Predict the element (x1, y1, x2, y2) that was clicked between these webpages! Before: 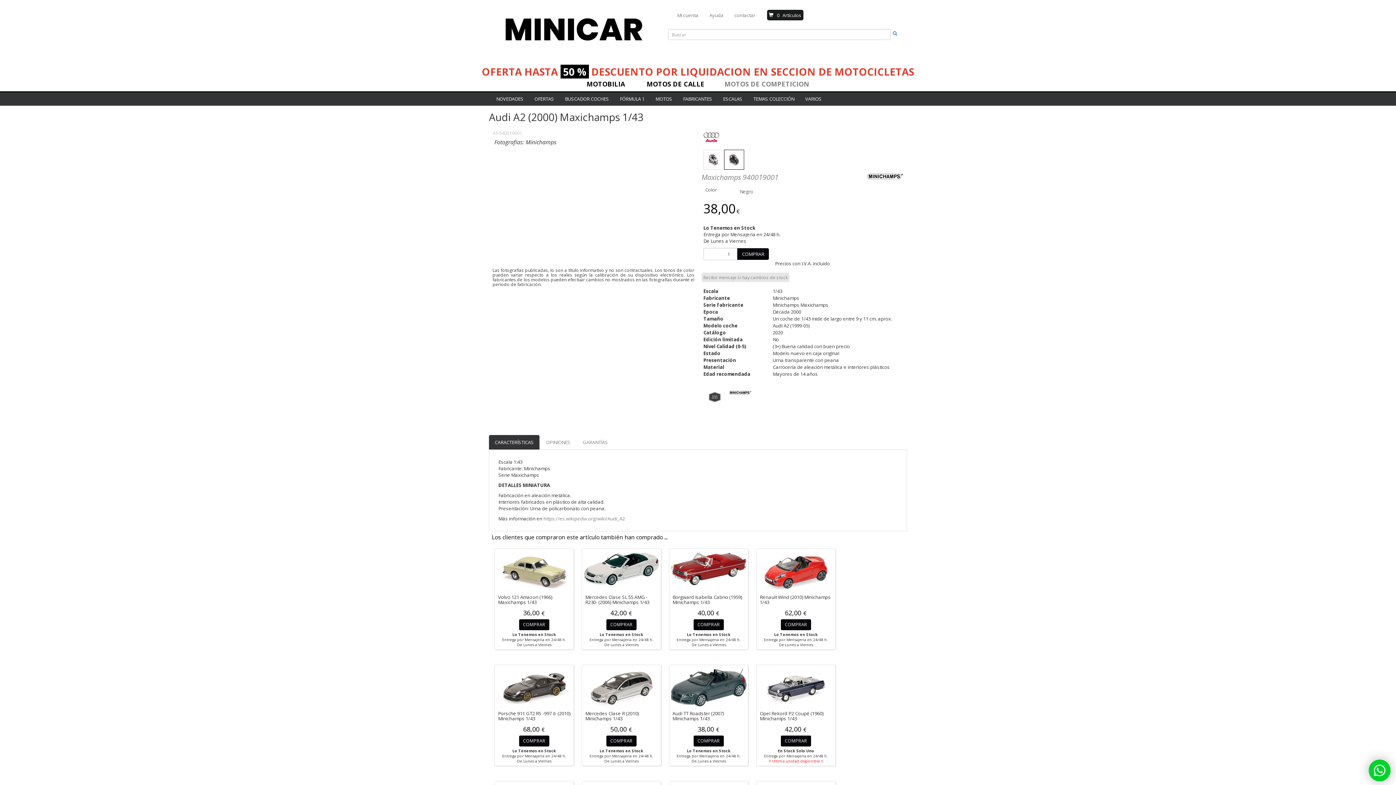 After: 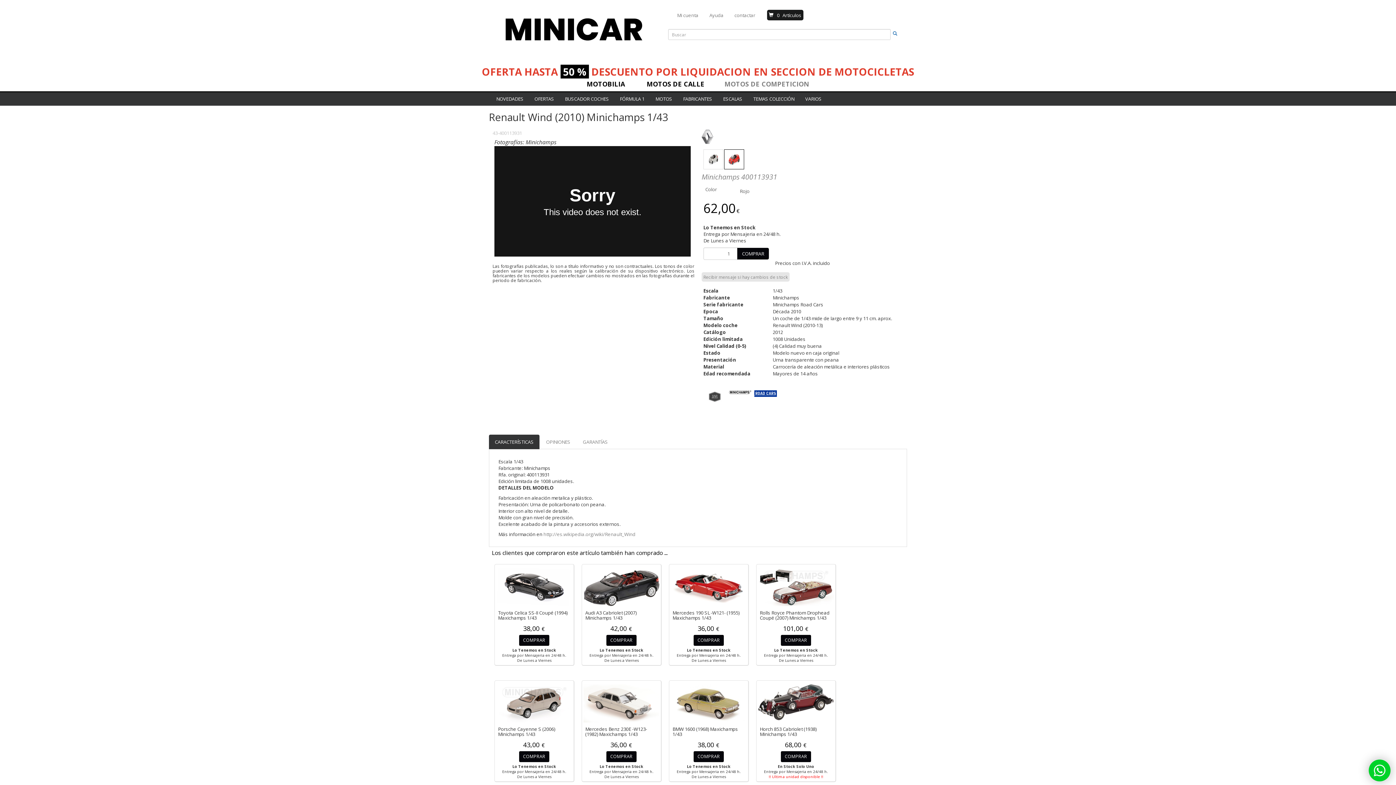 Action: label: Renault Wind (2010) Minichamps 1/43 bbox: (760, 594, 830, 605)